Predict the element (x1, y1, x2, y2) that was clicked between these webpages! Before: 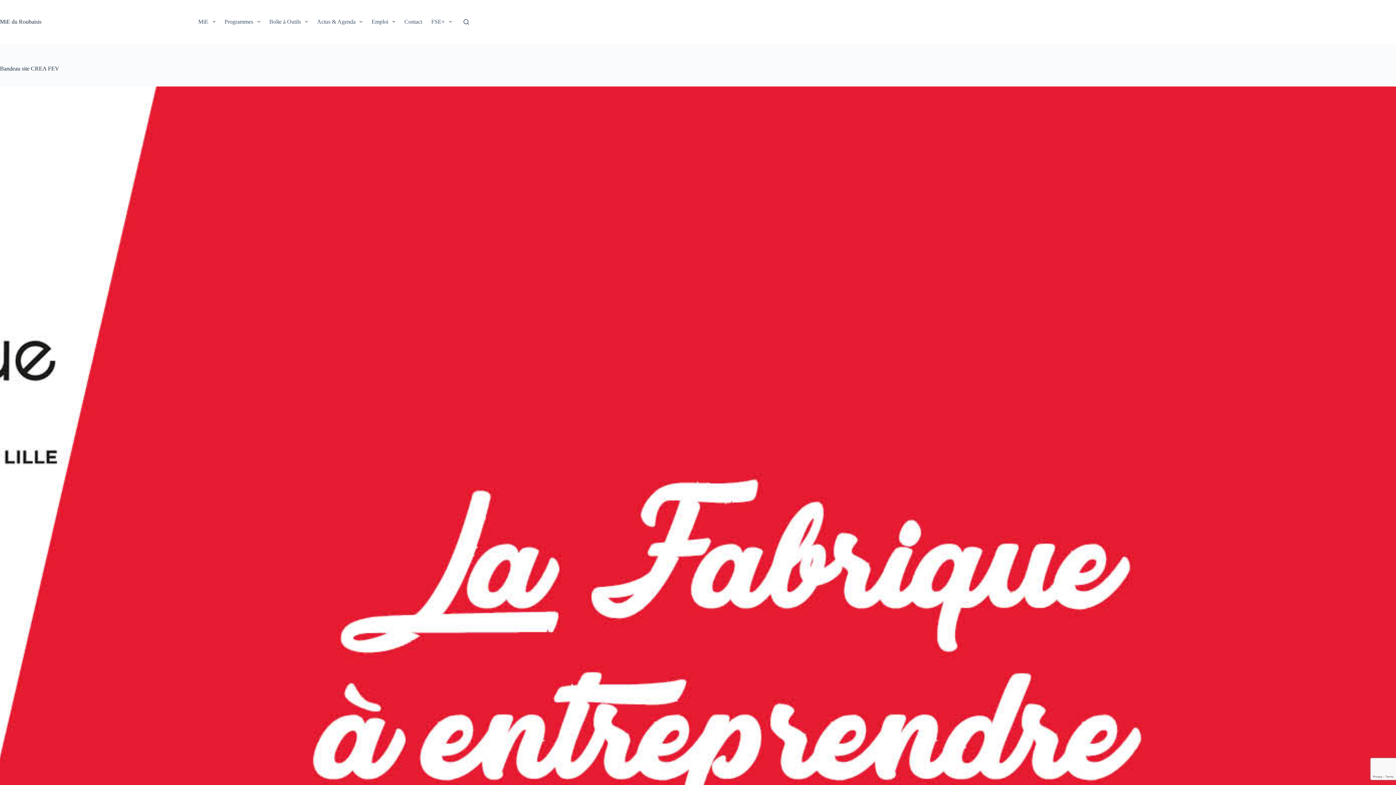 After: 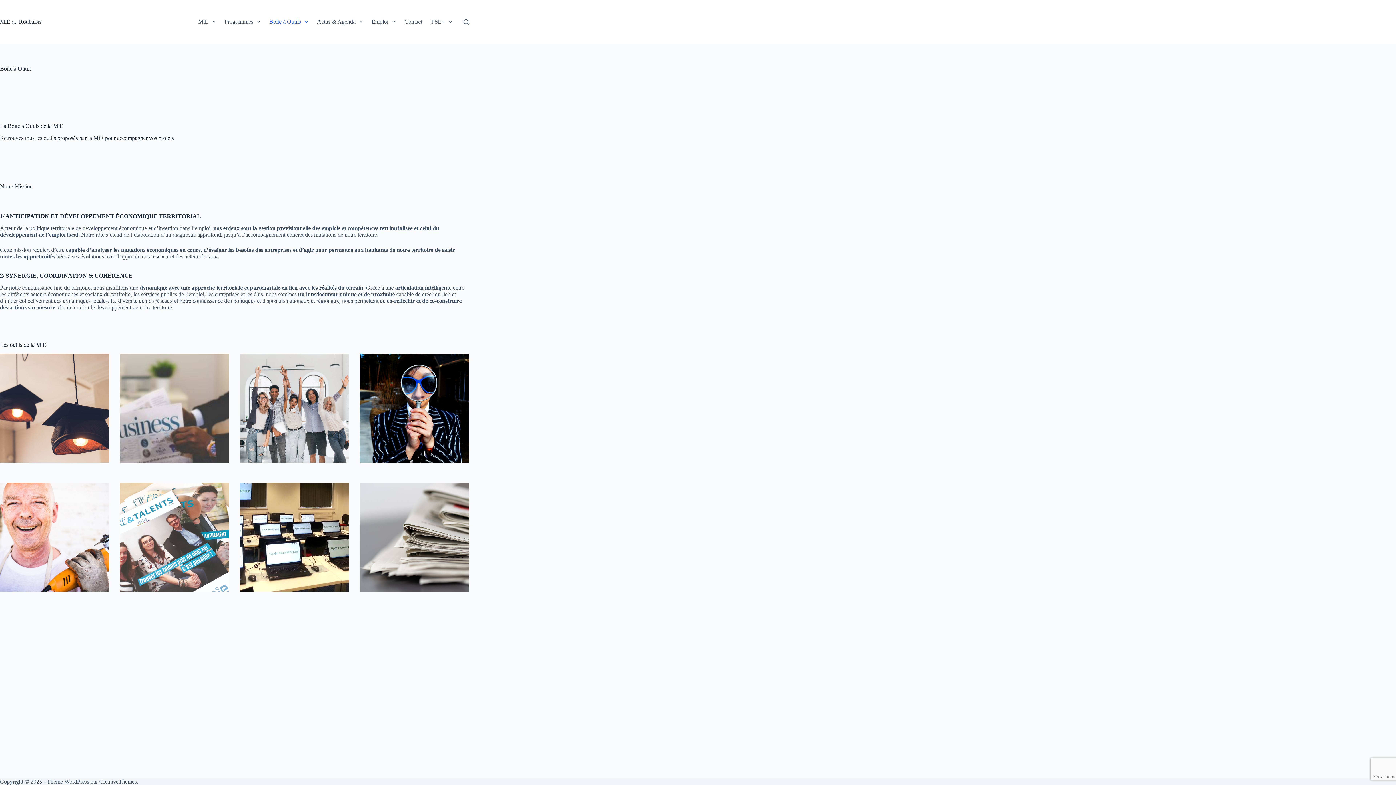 Action: bbox: (264, 0, 312, 43) label: Boîte à Outils